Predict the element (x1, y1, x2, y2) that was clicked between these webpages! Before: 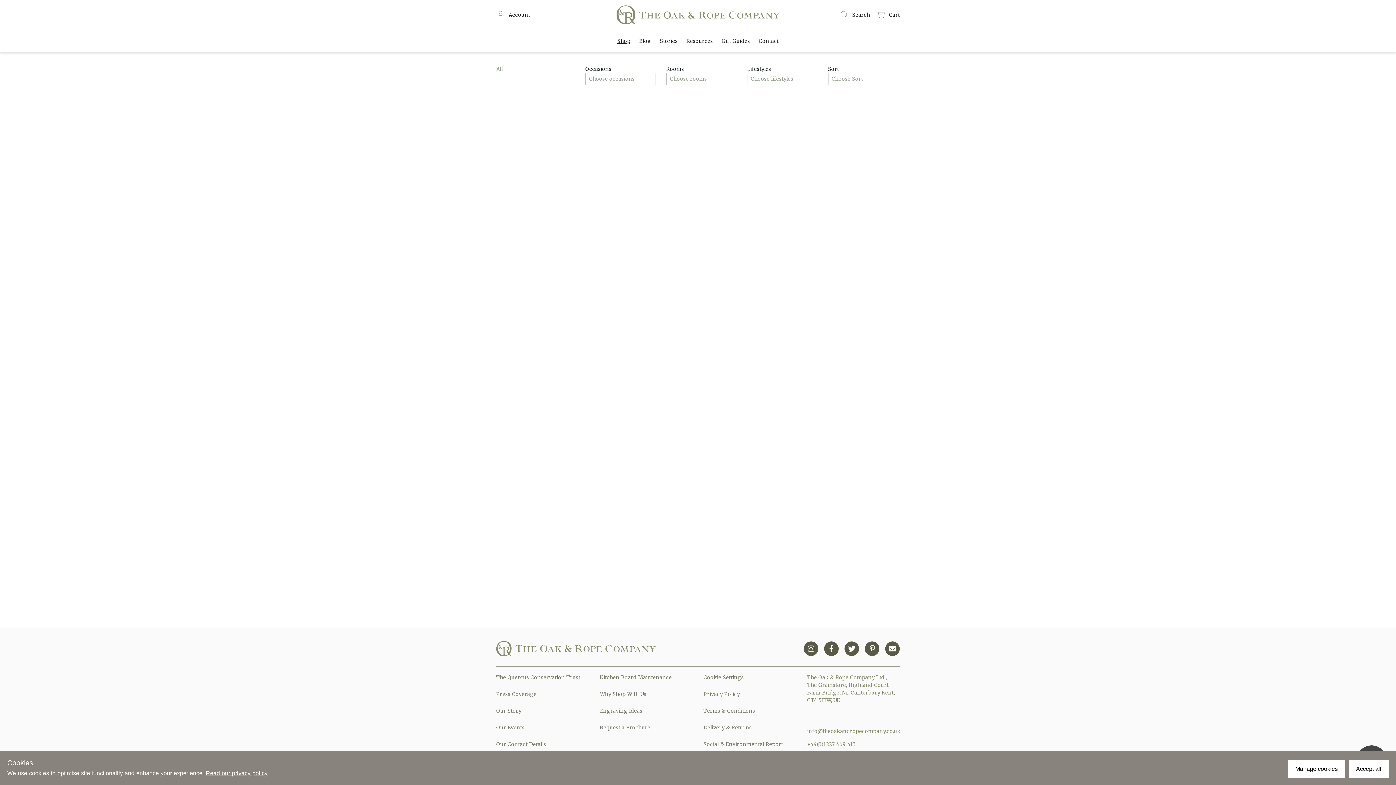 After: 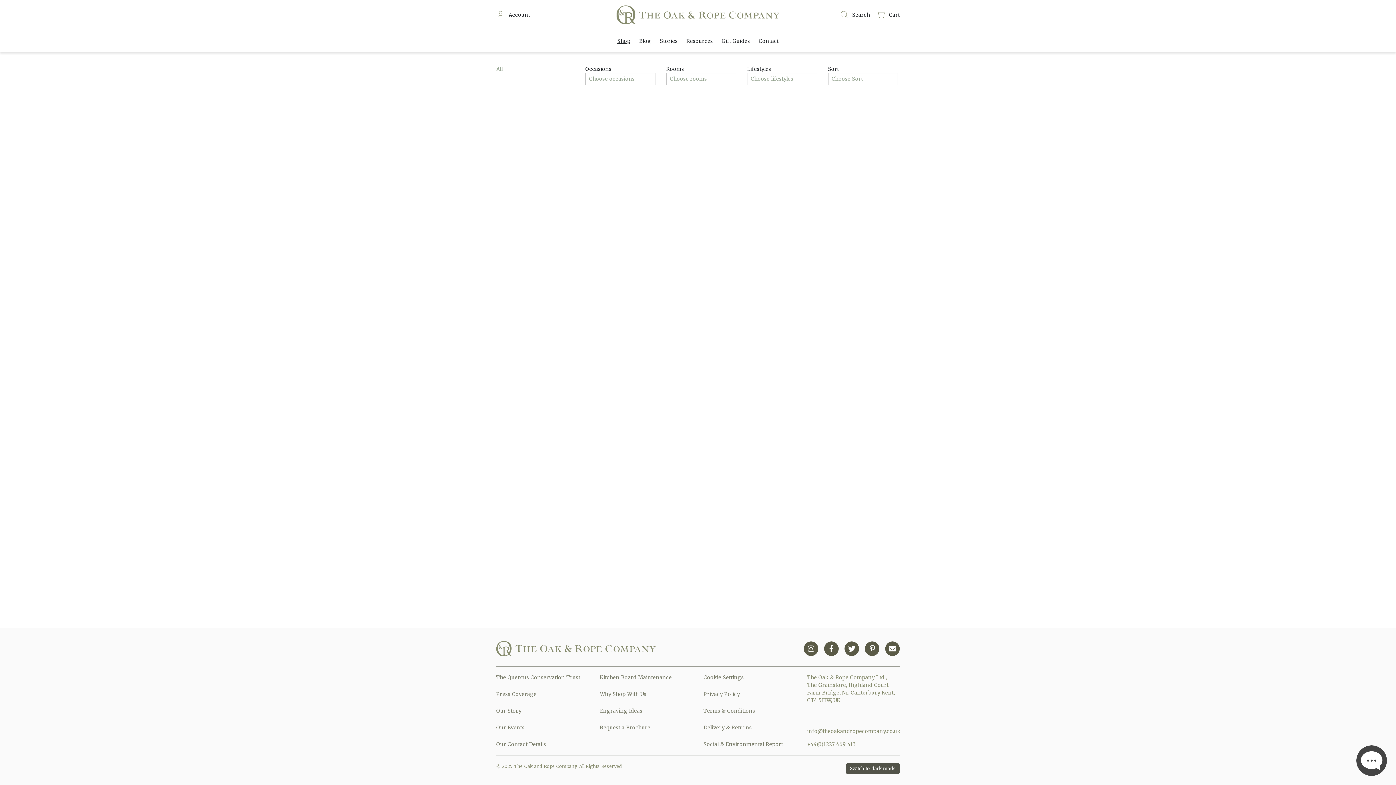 Action: label: Accept all bbox: (1349, 760, 1389, 778)